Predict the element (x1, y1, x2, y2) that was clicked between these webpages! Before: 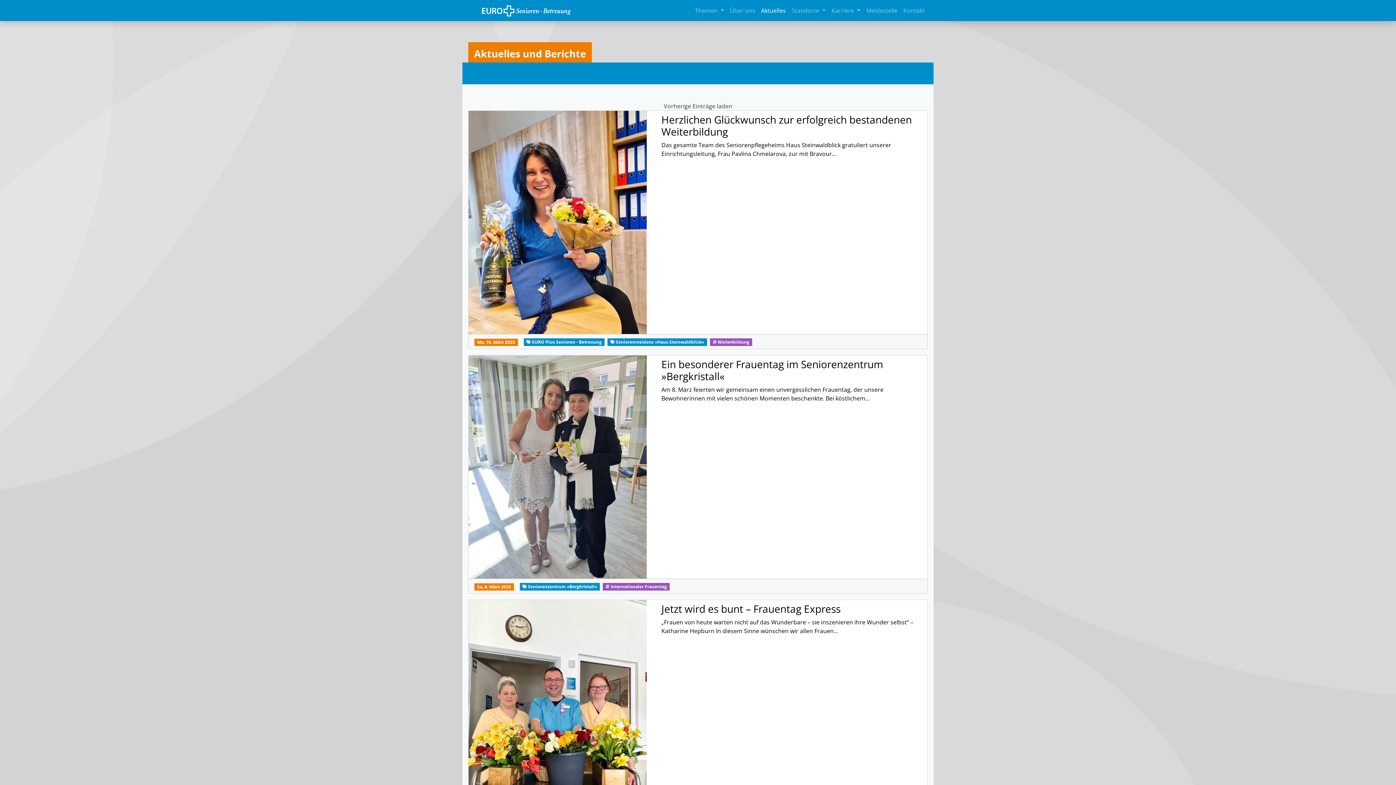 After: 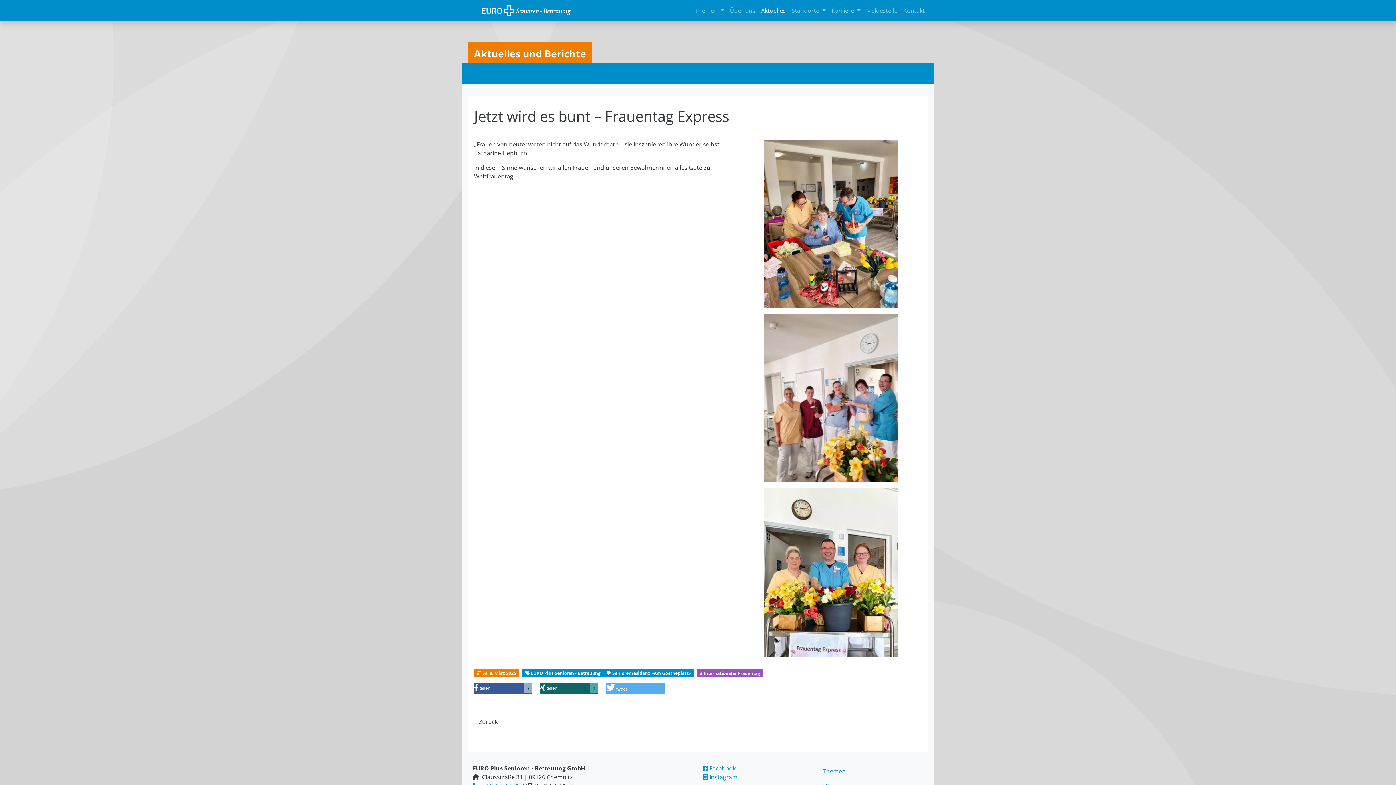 Action: bbox: (468, 600, 647, 823)